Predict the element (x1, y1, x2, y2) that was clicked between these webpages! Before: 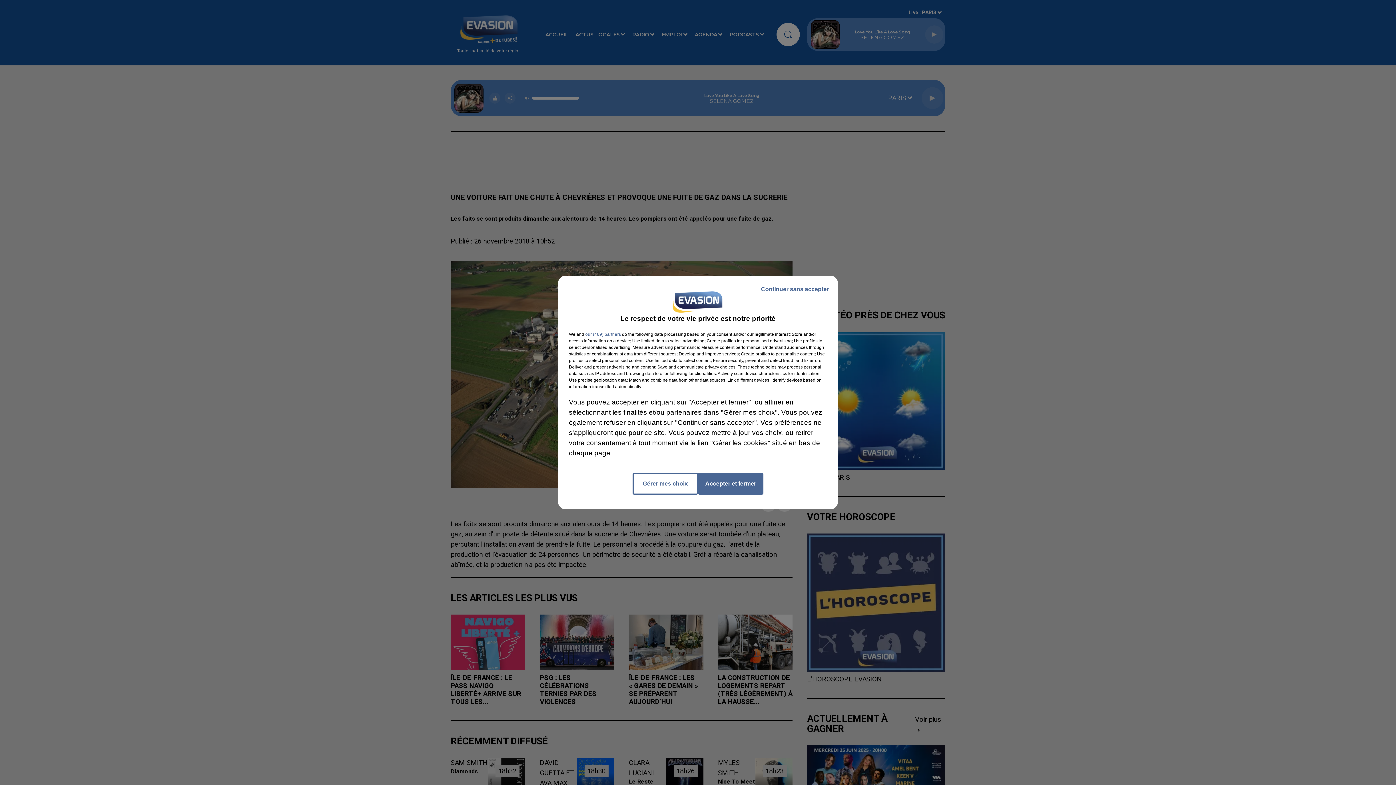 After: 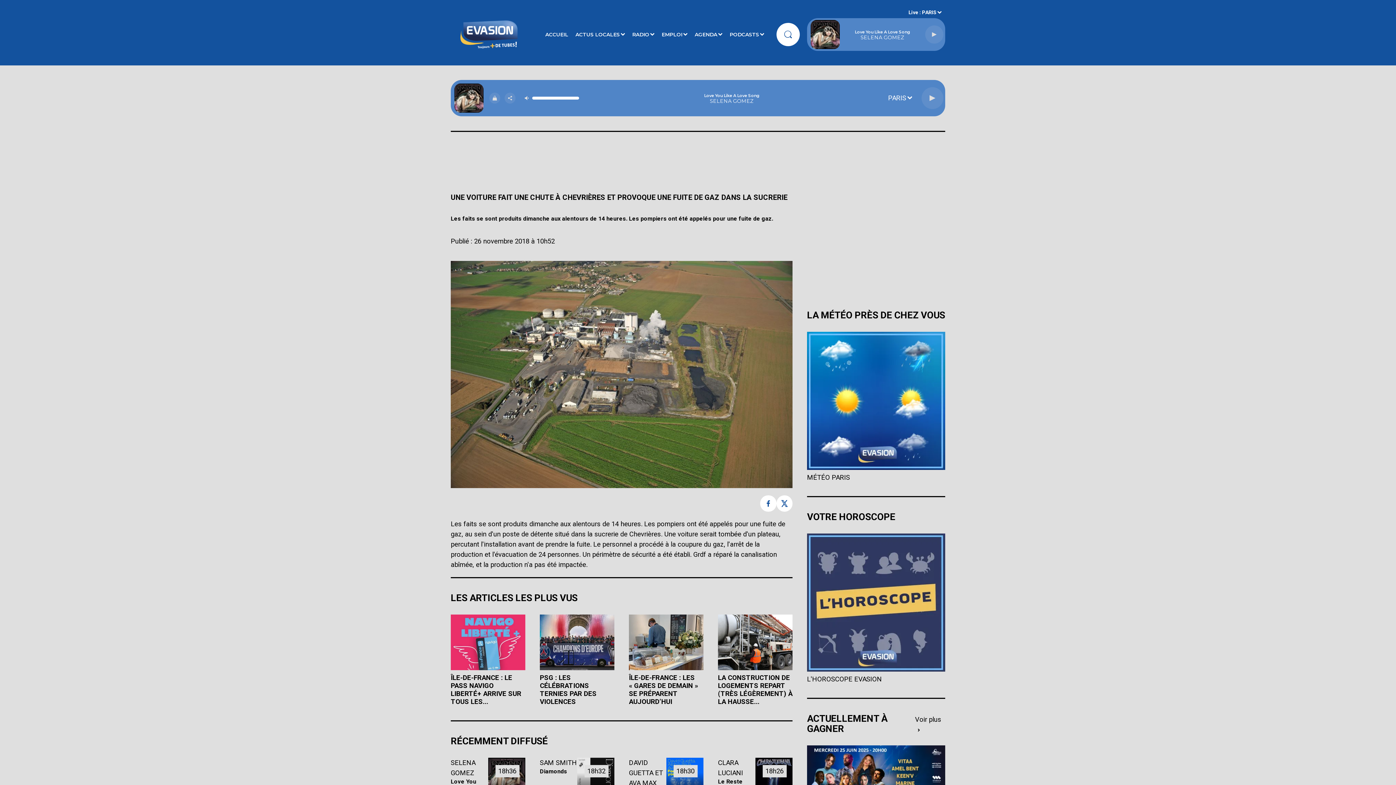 Action: bbox: (755, 279, 834, 299) label: Continuer sans accepter